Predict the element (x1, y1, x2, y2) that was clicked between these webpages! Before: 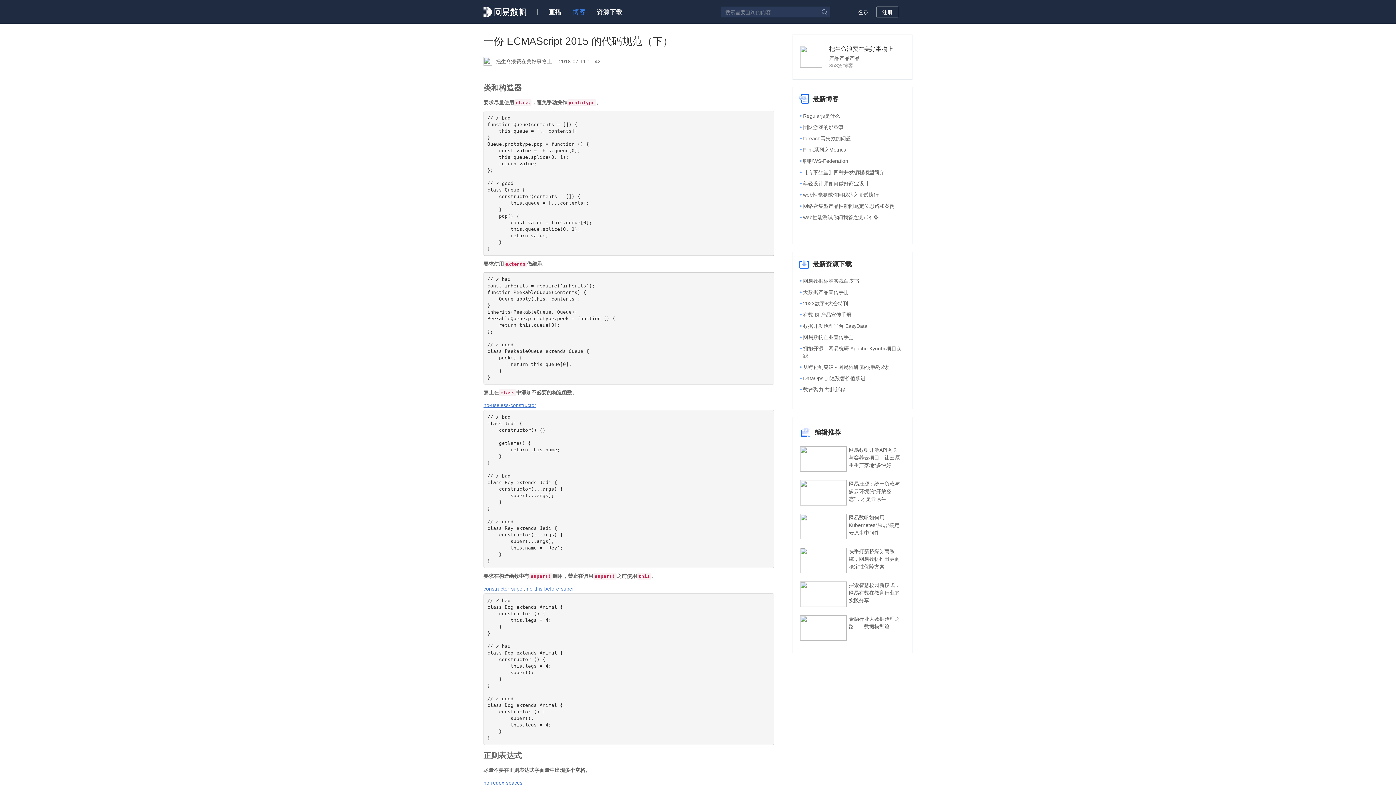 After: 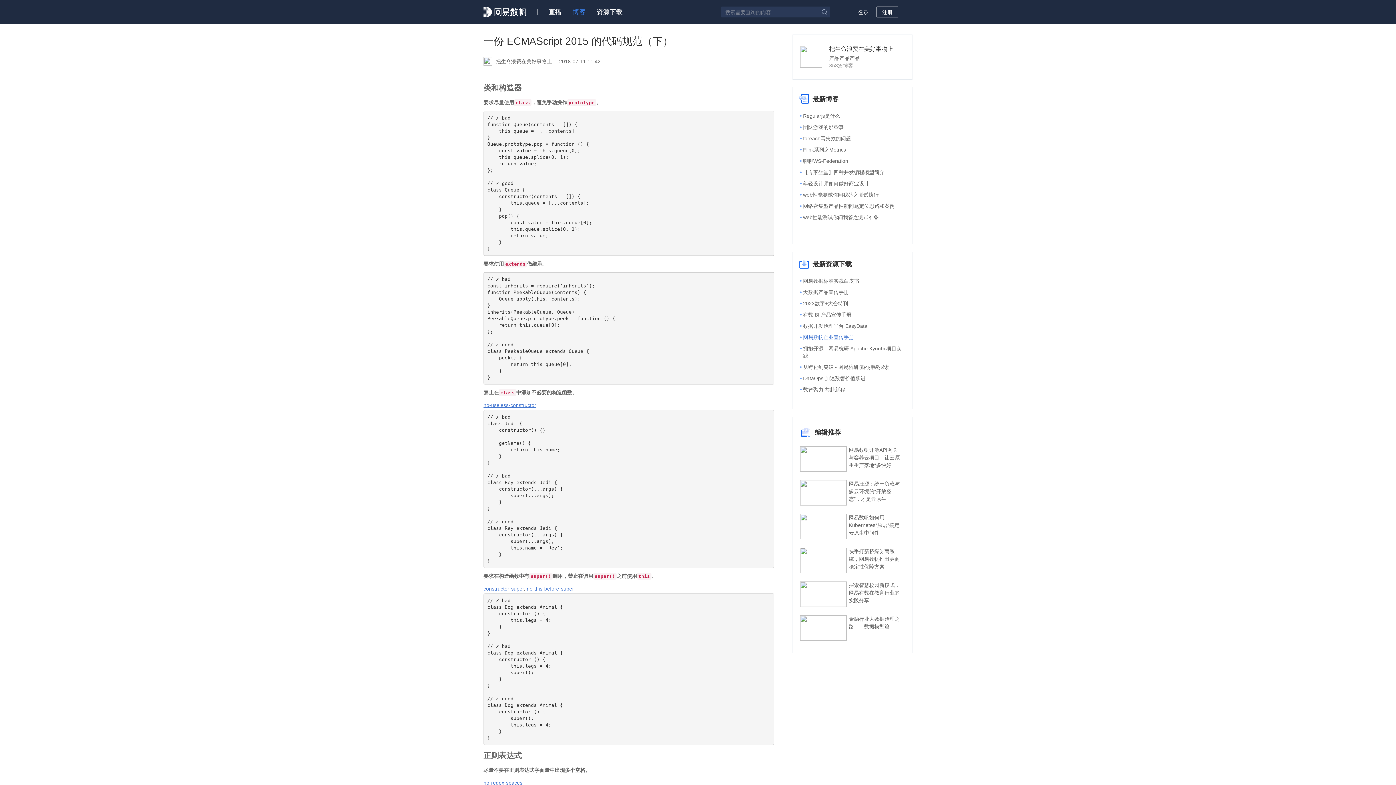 Action: bbox: (803, 333, 854, 341) label: 网易数帆企业宣传手册